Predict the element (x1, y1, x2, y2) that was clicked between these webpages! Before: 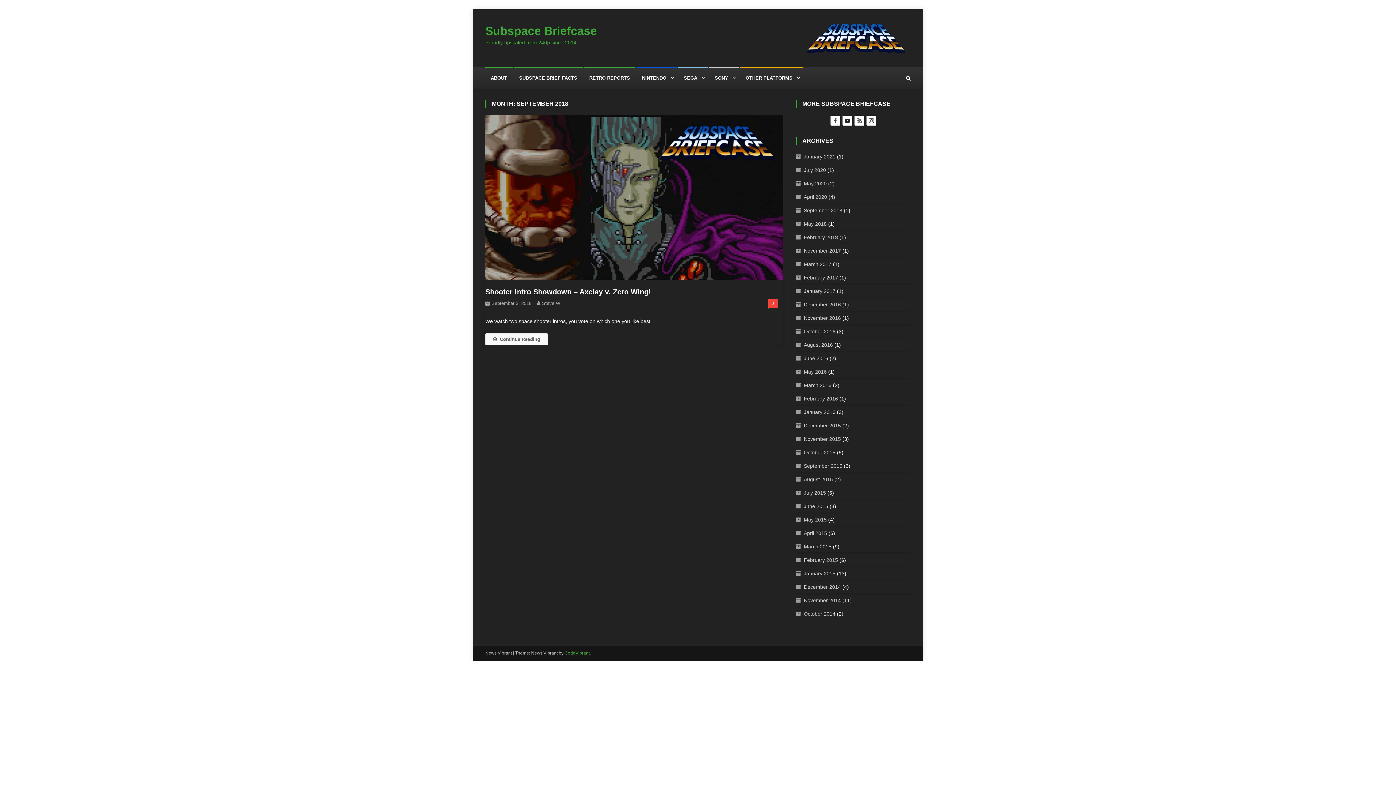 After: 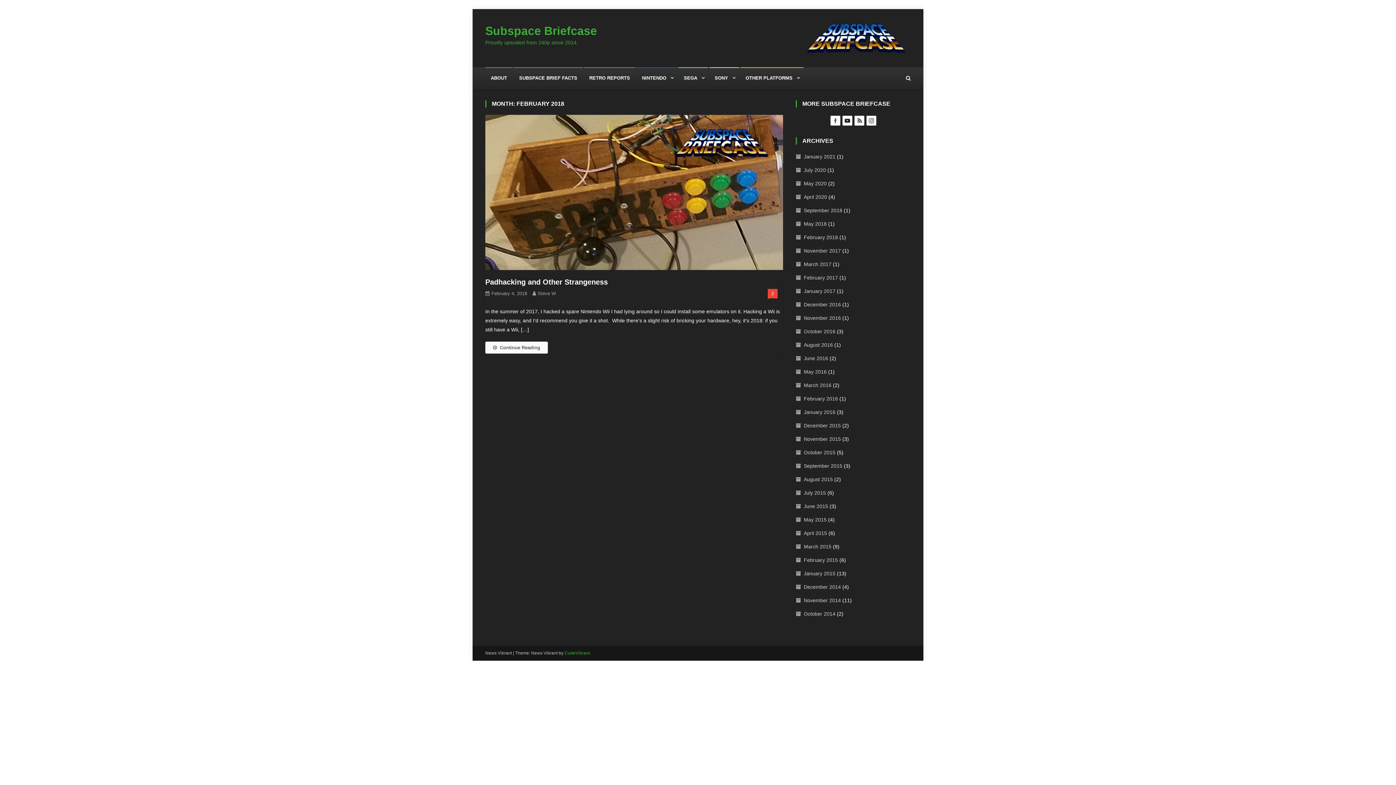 Action: label: February 2018 bbox: (796, 232, 838, 242)